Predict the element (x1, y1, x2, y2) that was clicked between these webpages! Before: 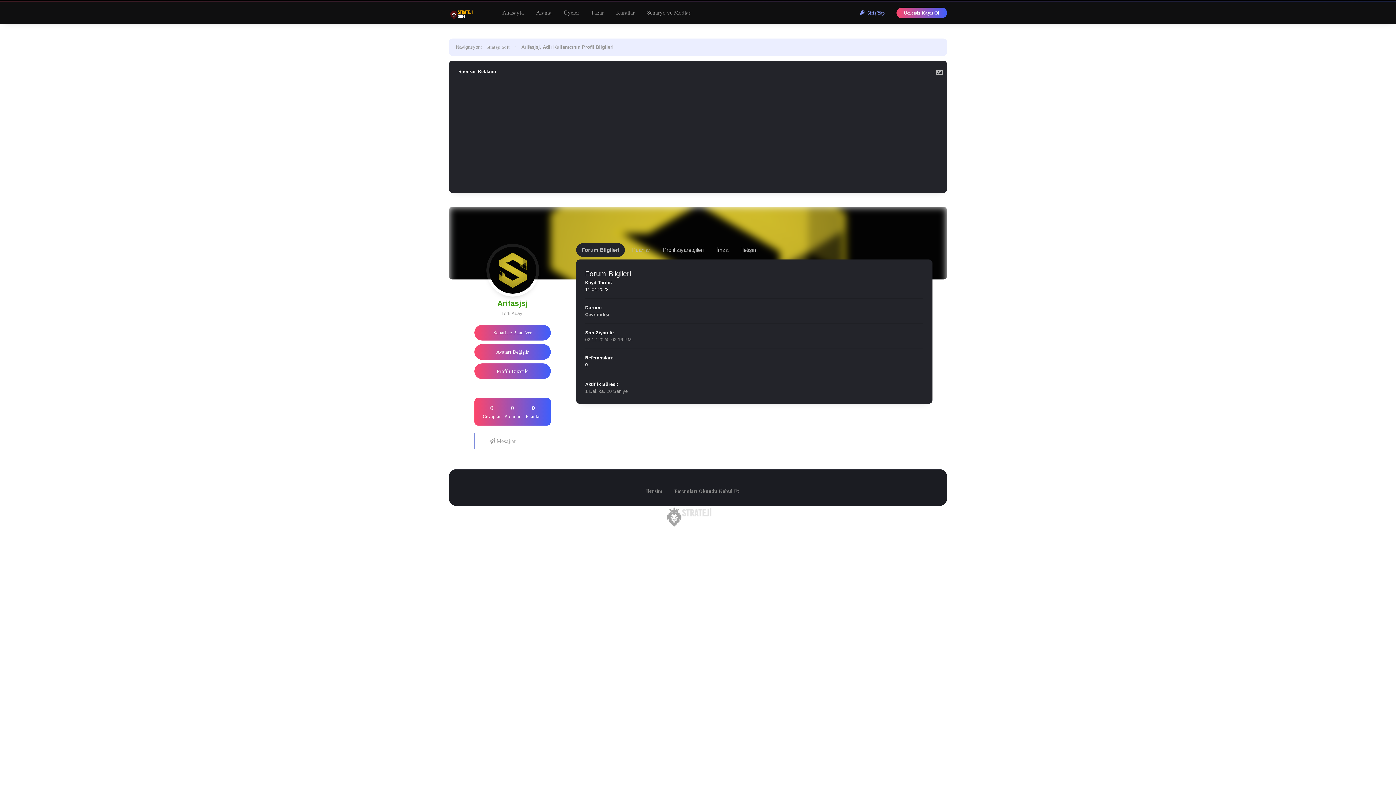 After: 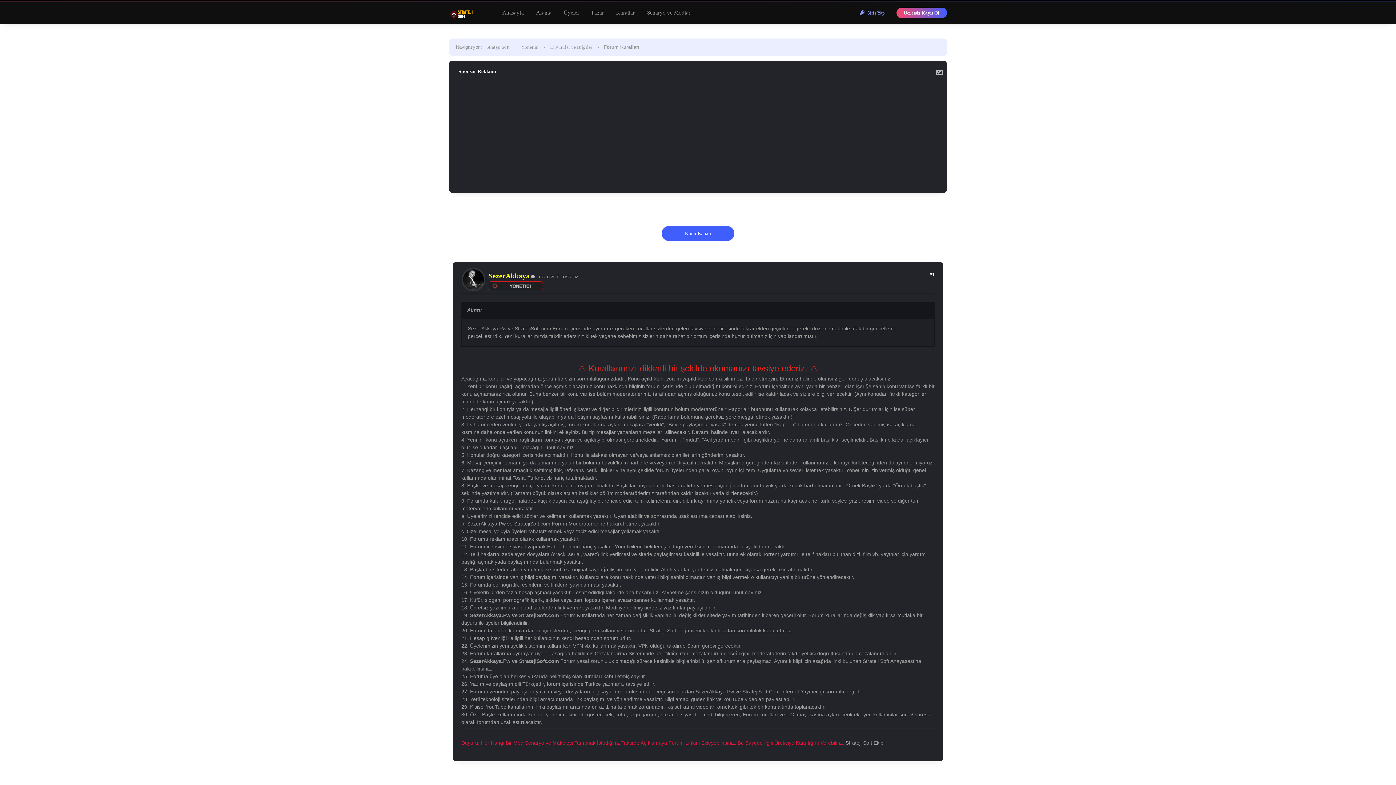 Action: label: Kurallar bbox: (610, 1, 640, 24)